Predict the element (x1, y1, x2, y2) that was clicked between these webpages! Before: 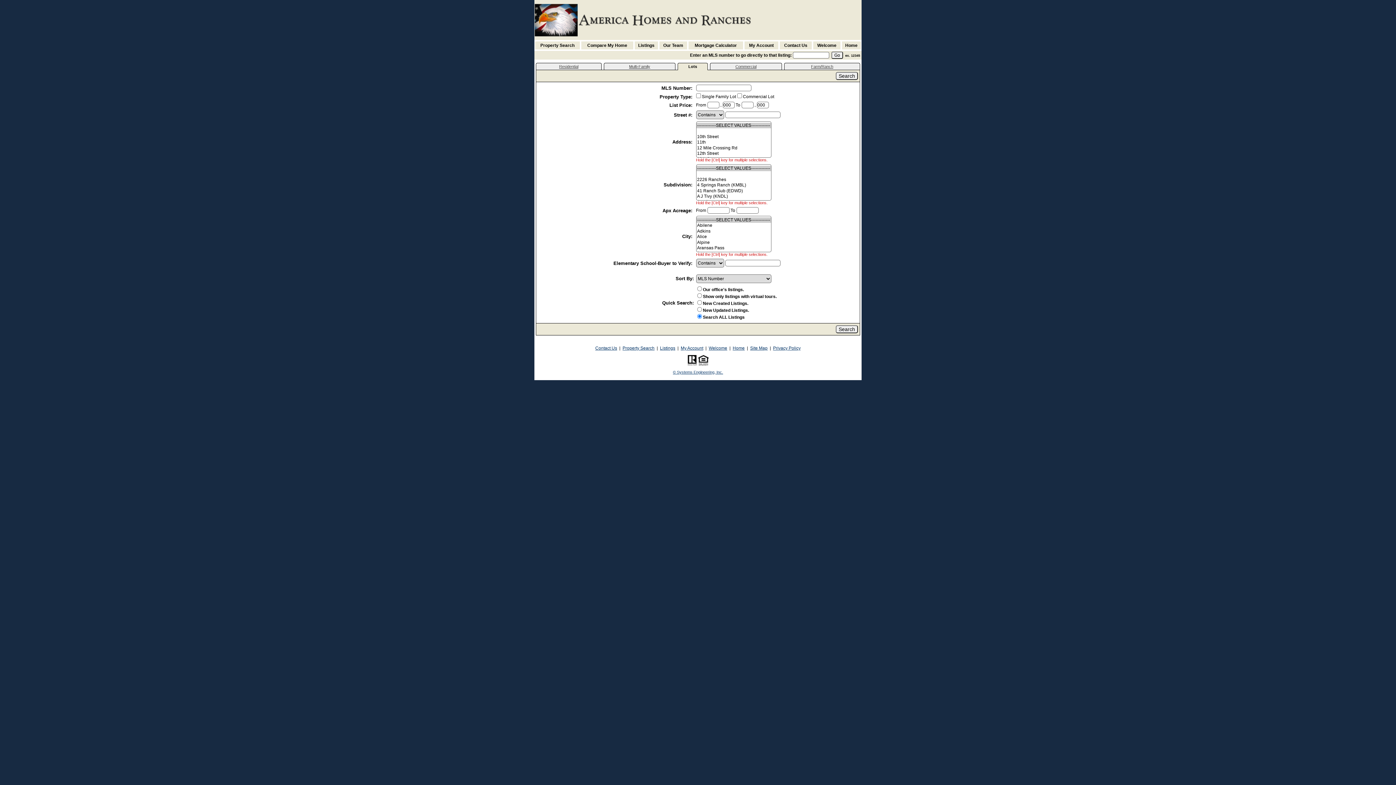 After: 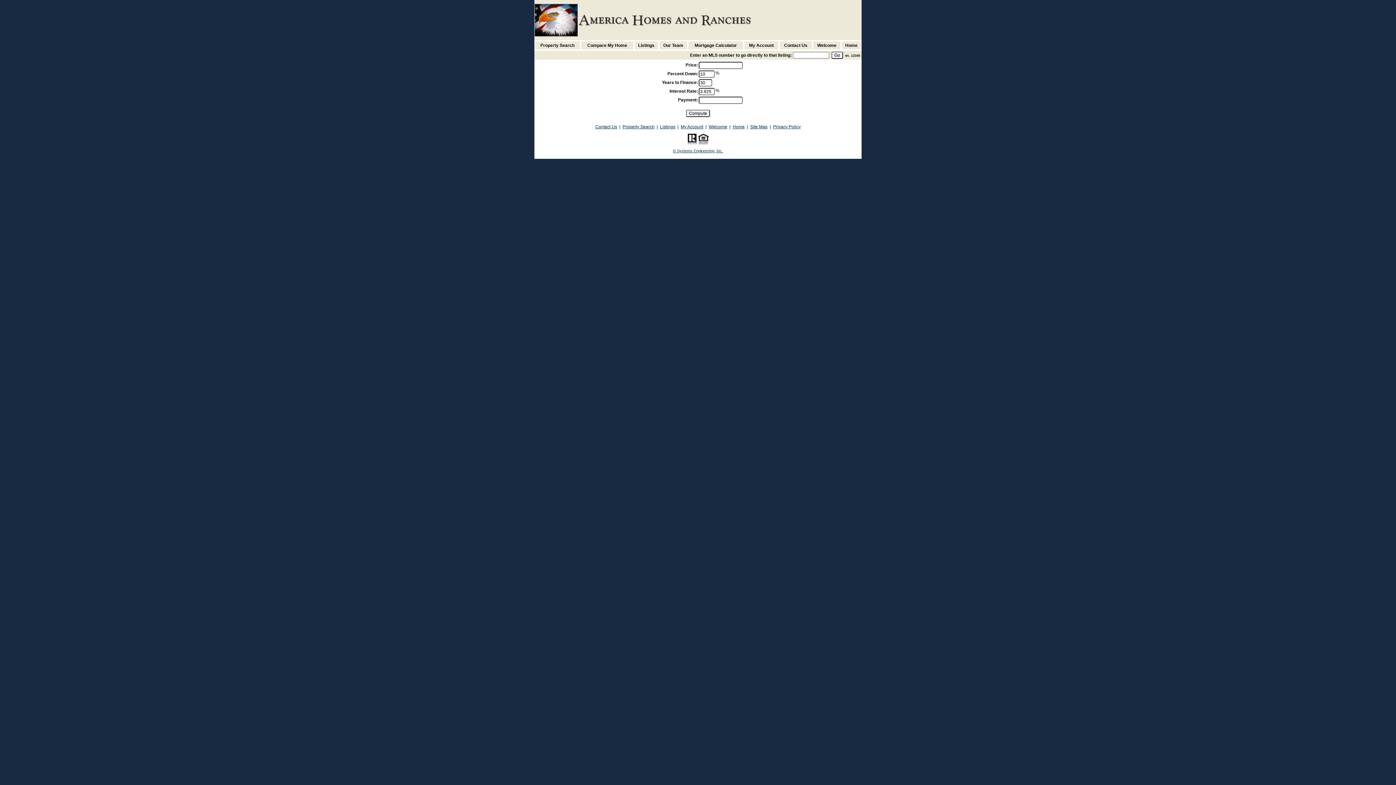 Action: label: Mortgage Calculator bbox: (694, 42, 737, 48)